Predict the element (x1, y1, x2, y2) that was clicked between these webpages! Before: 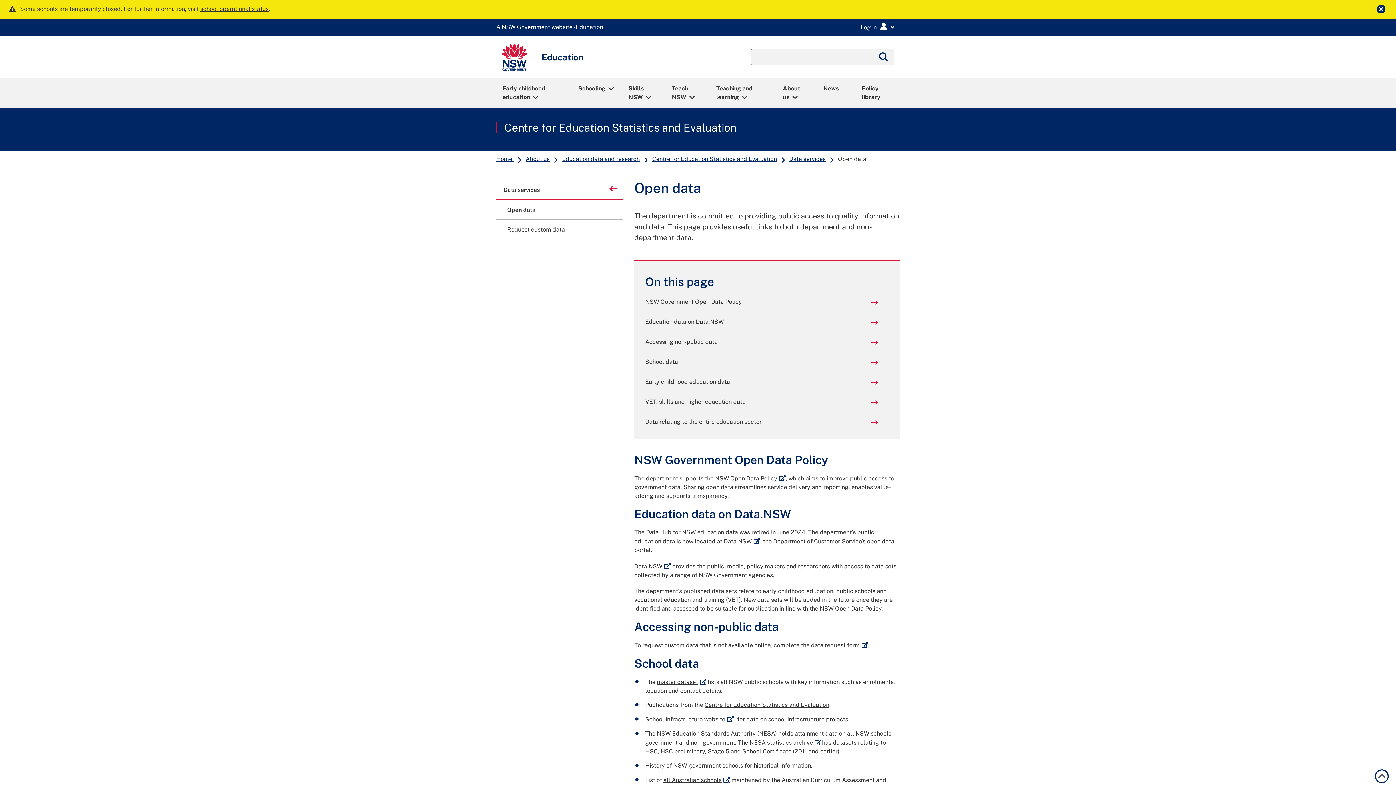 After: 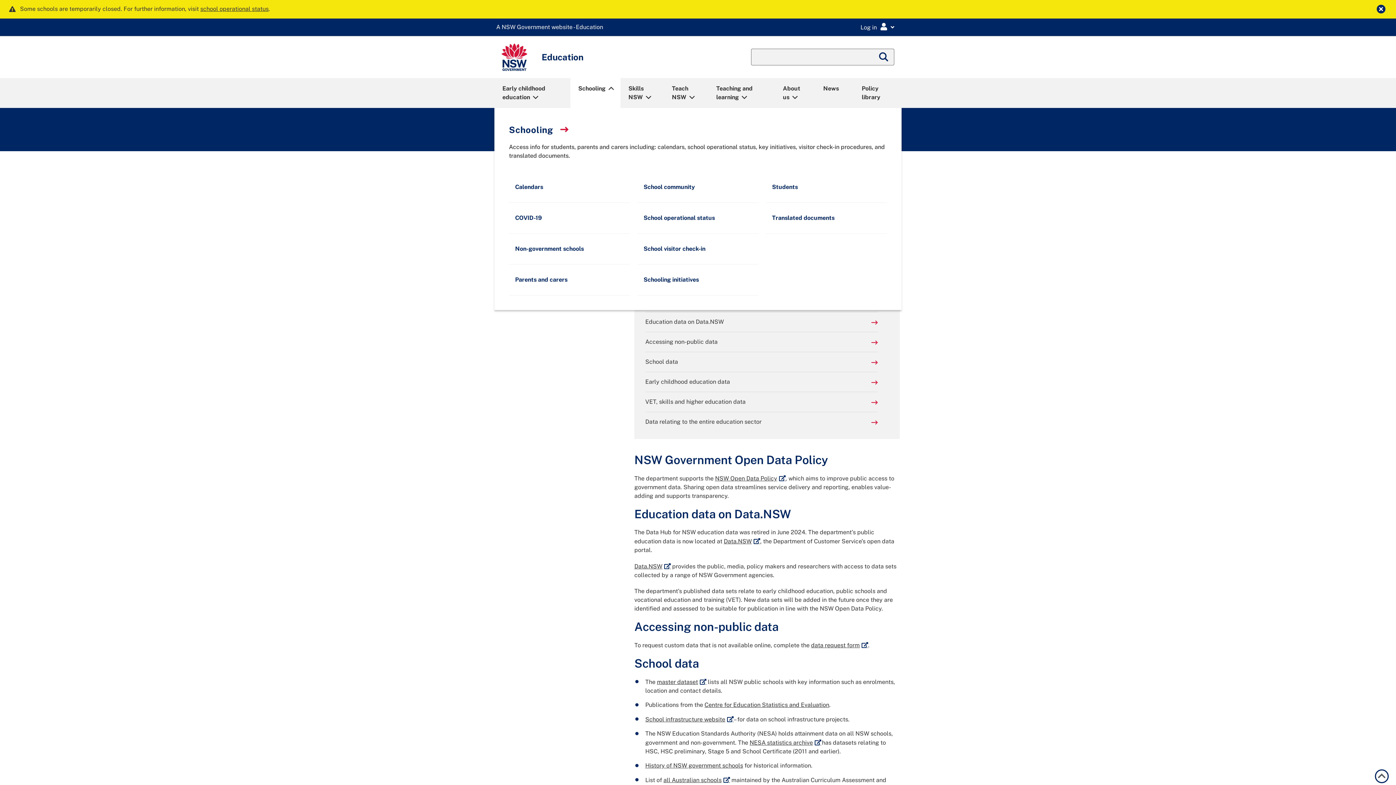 Action: bbox: (571, 79, 619, 106) label: Schooling